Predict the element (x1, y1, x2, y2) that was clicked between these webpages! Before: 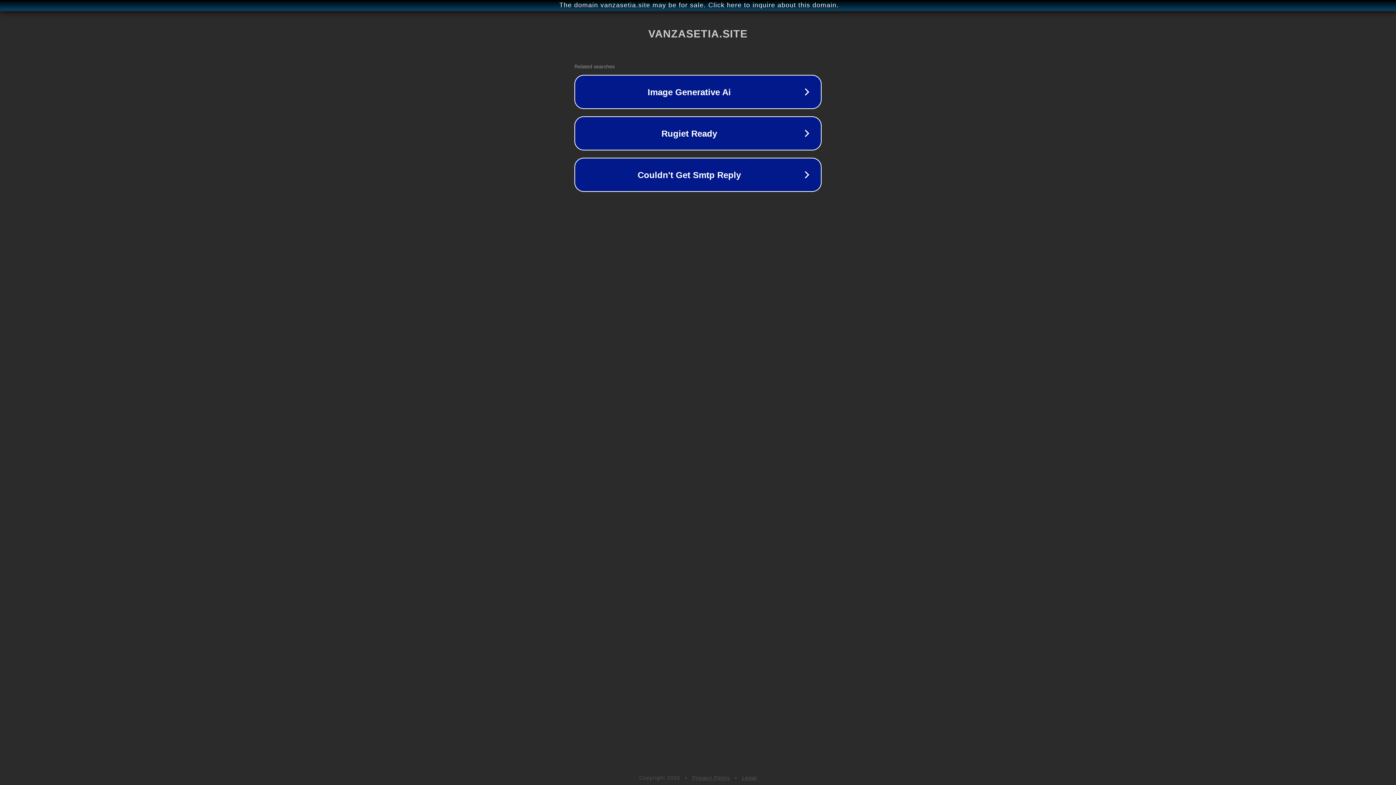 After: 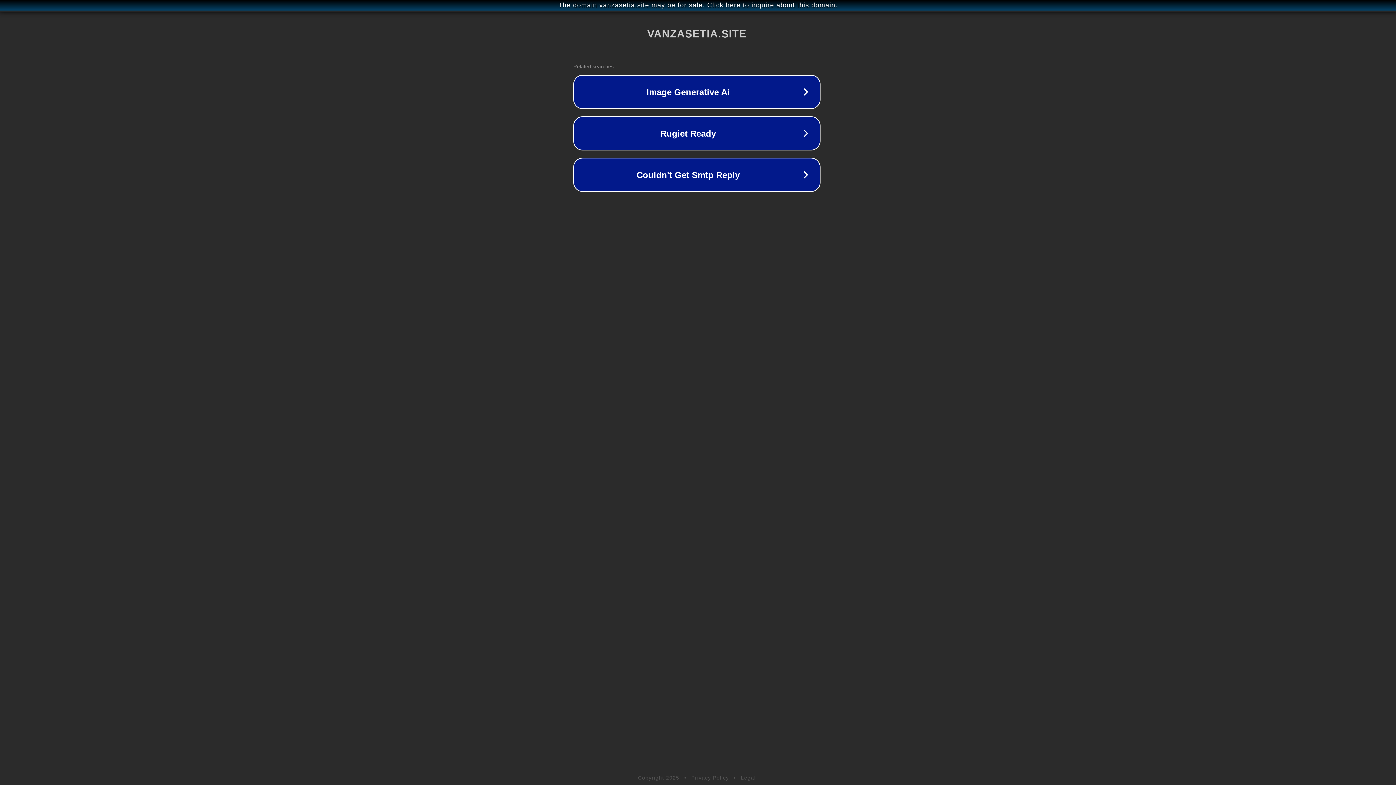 Action: bbox: (1, 1, 1397, 9) label: The domain vanzasetia.site may be for sale. Click here to inquire about this domain.